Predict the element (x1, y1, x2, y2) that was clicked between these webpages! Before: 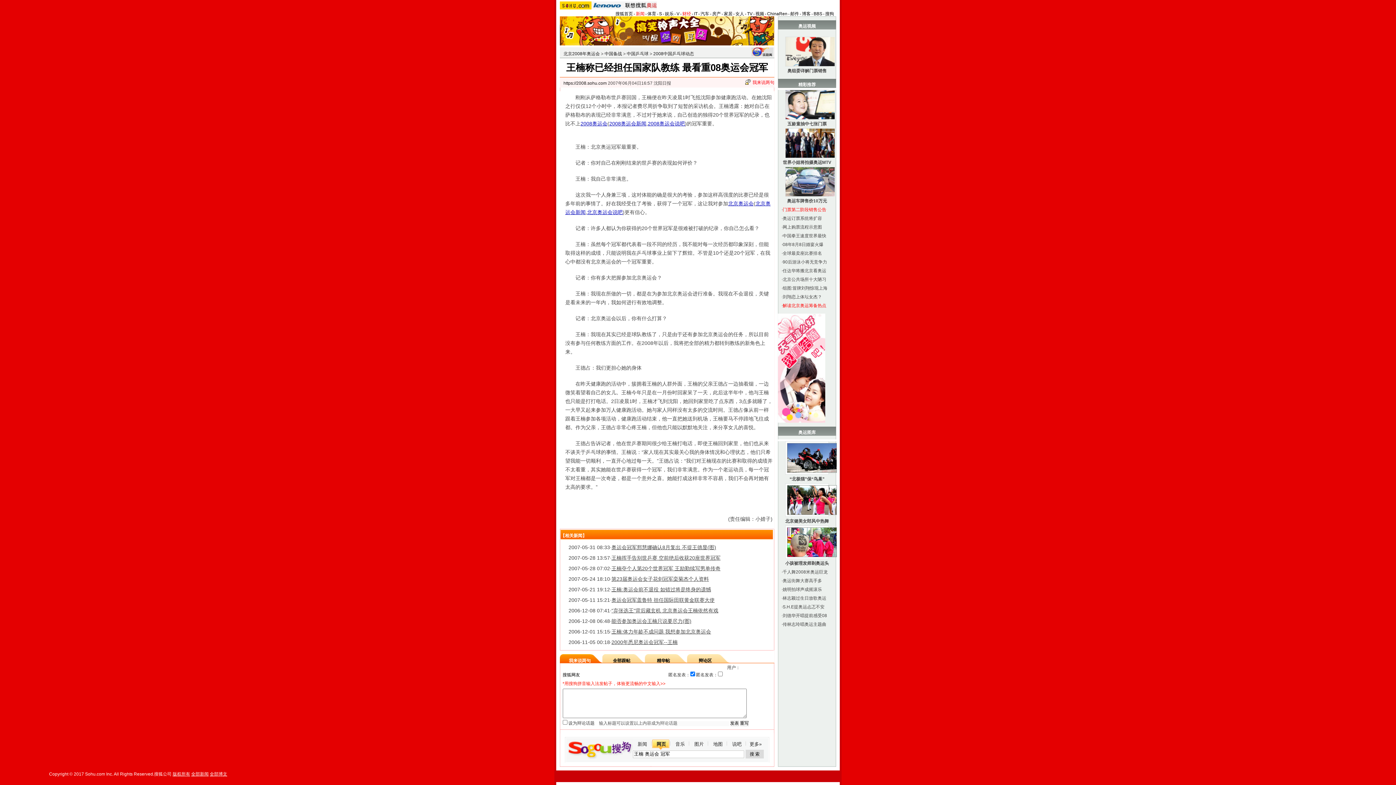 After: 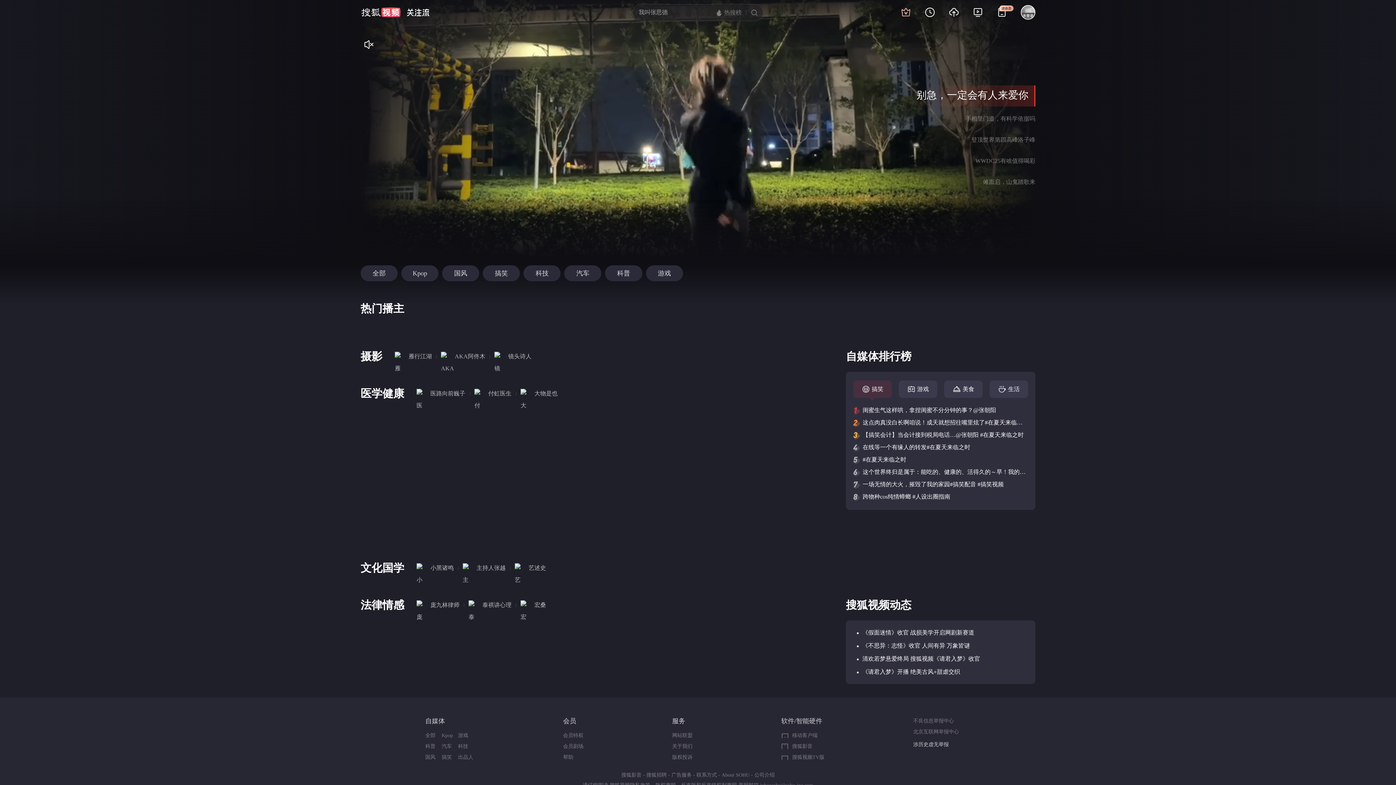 Action: label: 视频 bbox: (755, 11, 764, 16)